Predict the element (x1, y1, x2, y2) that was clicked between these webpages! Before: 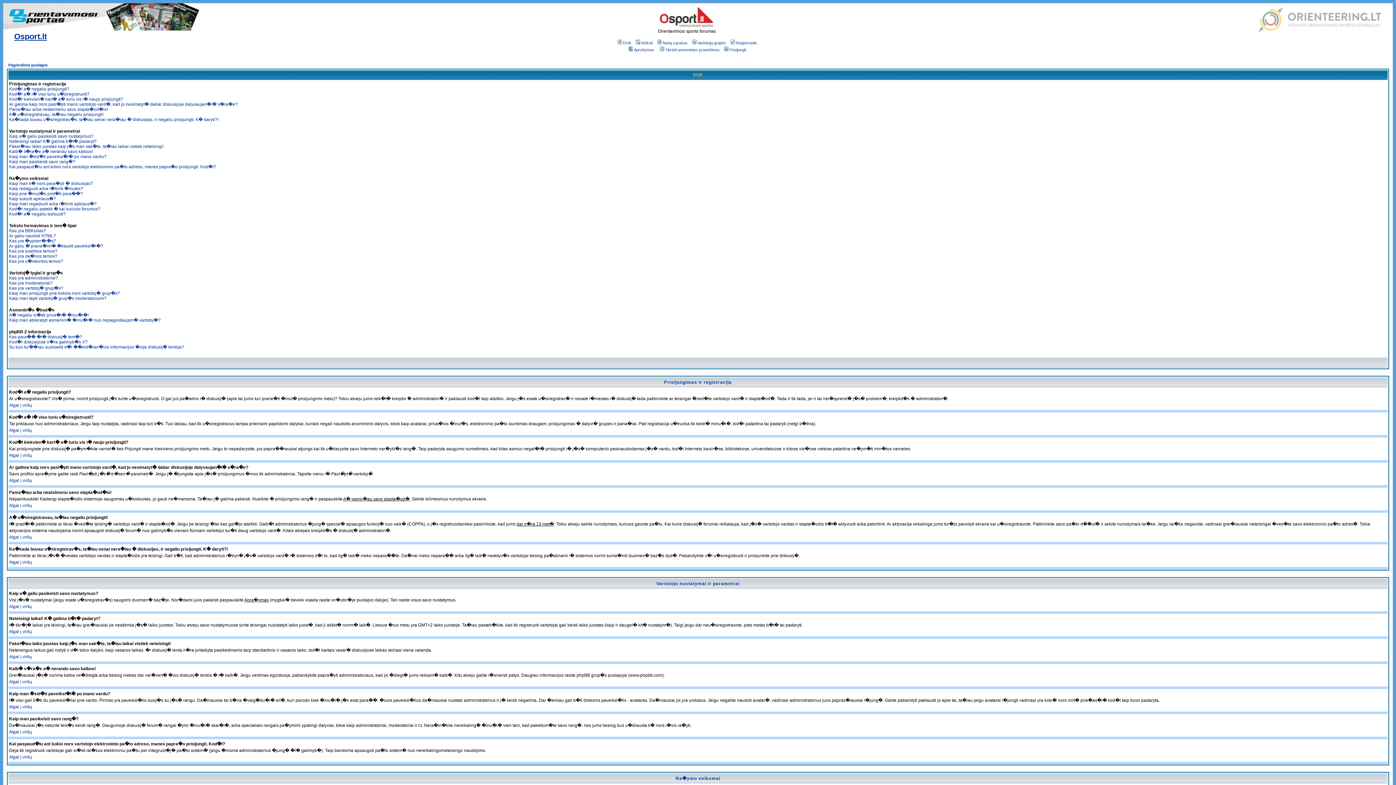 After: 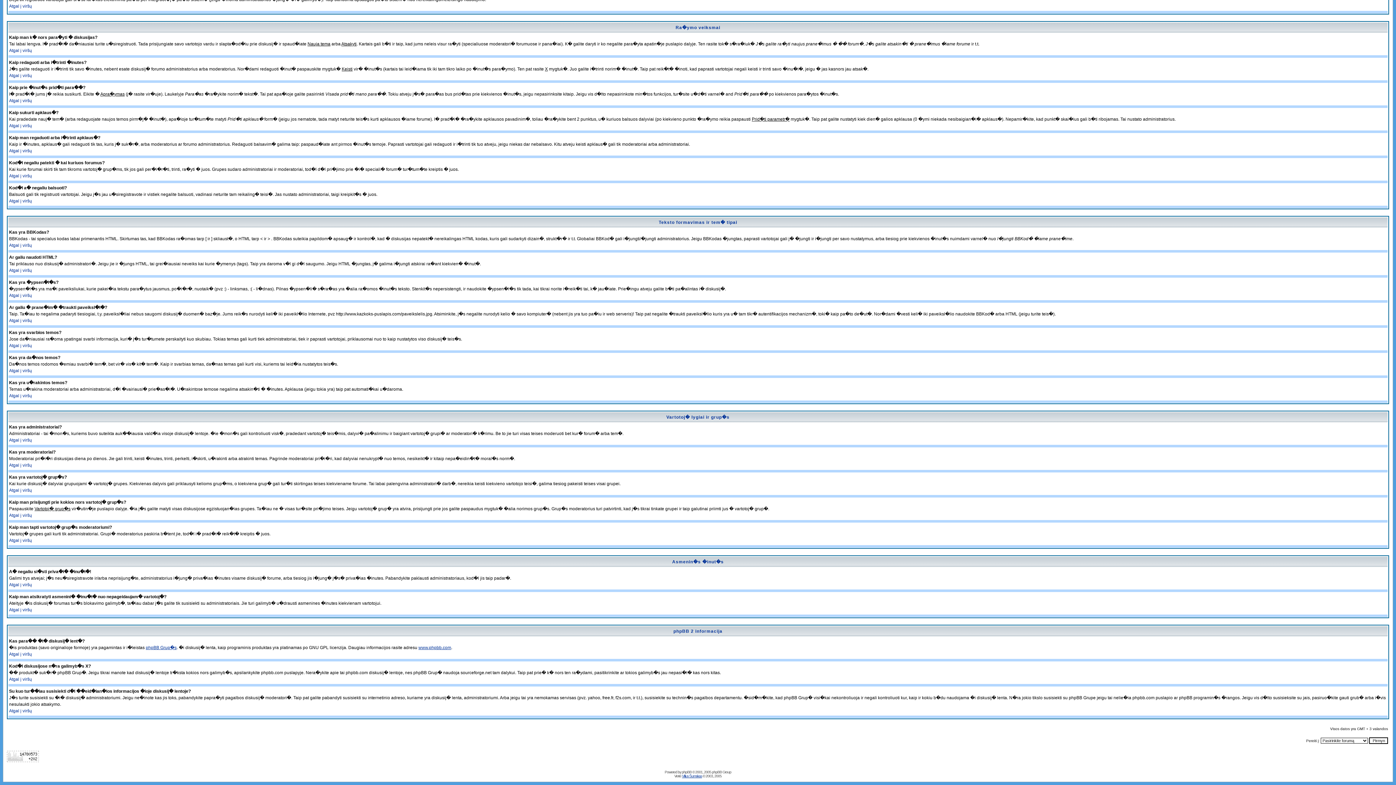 Action: label: Kaip sukurti apklaus�? bbox: (9, 196, 56, 201)